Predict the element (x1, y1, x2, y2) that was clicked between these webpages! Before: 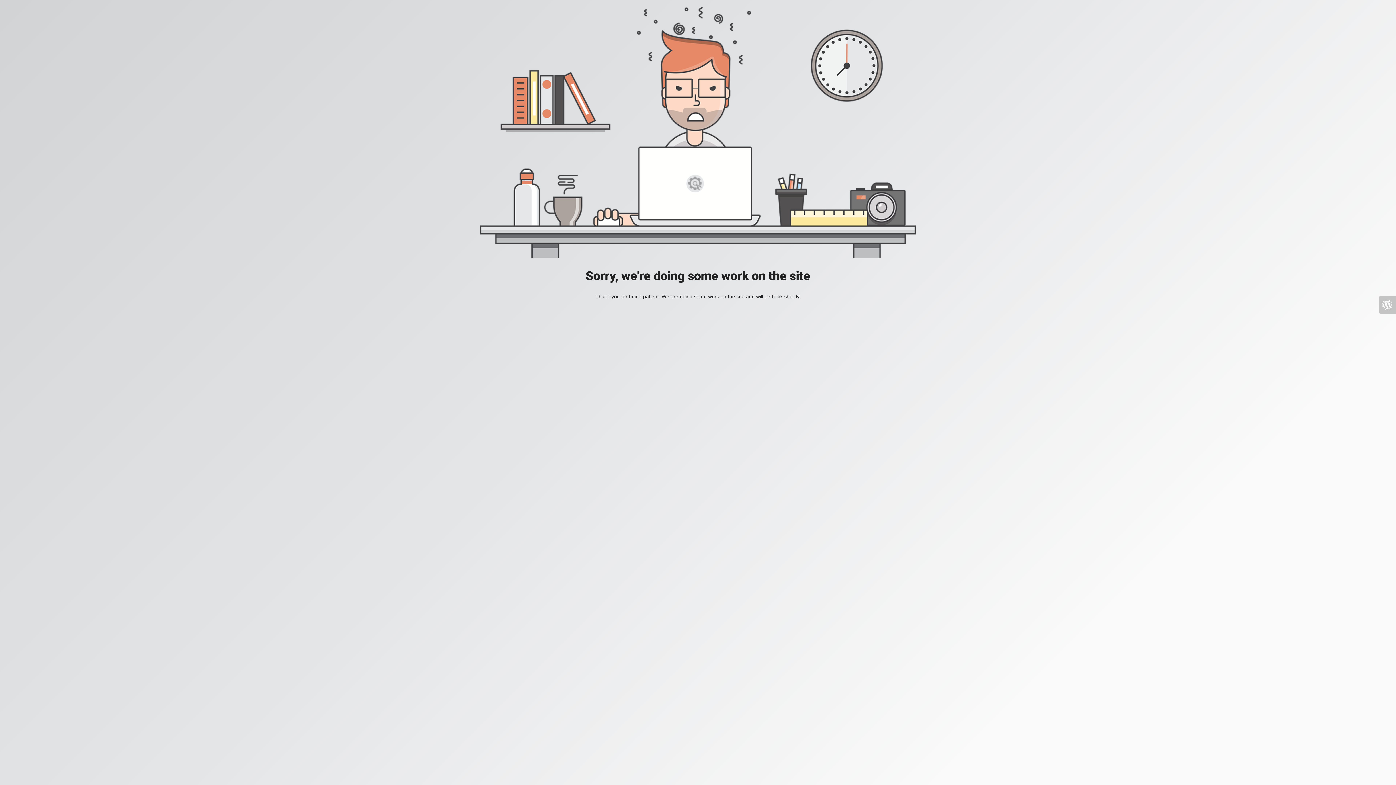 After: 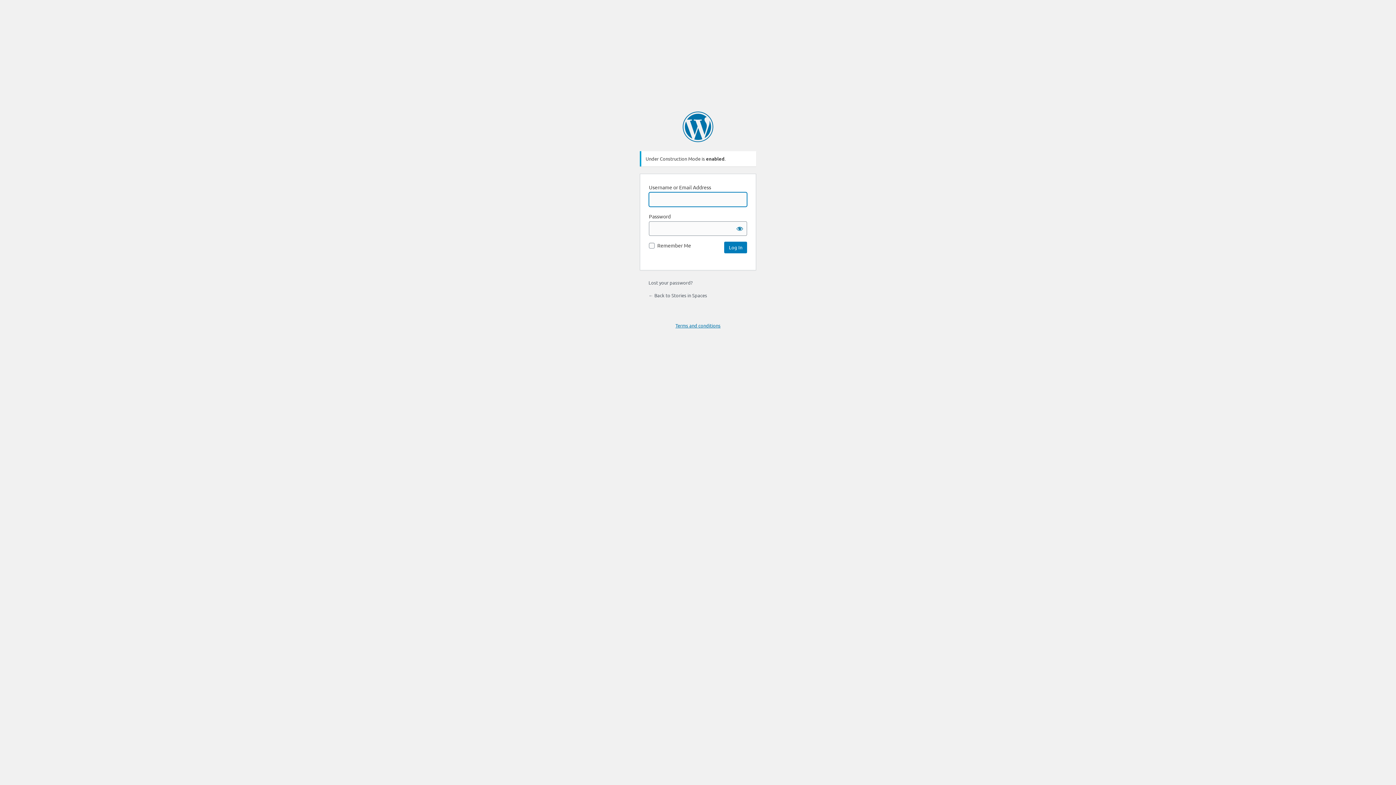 Action: bbox: (1378, 296, 1396, 313)